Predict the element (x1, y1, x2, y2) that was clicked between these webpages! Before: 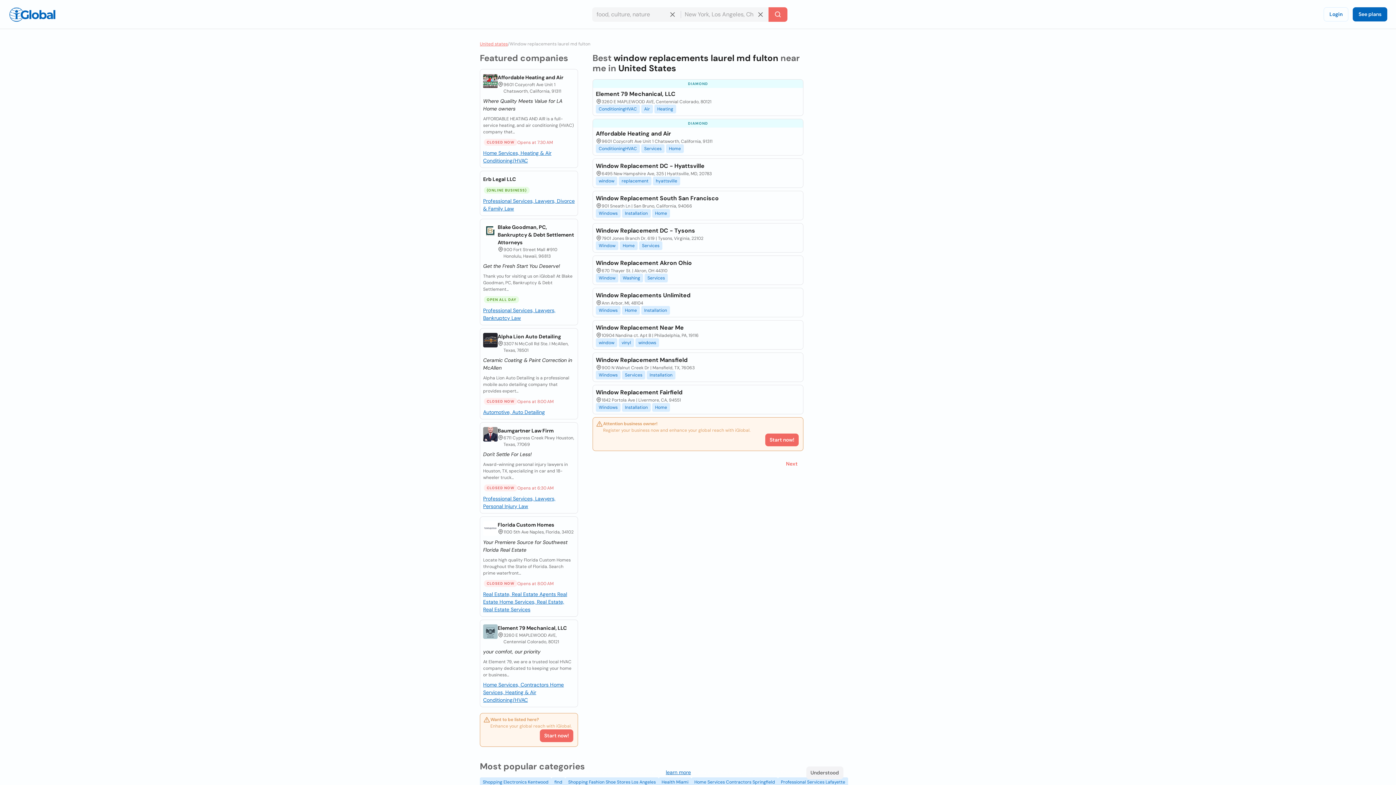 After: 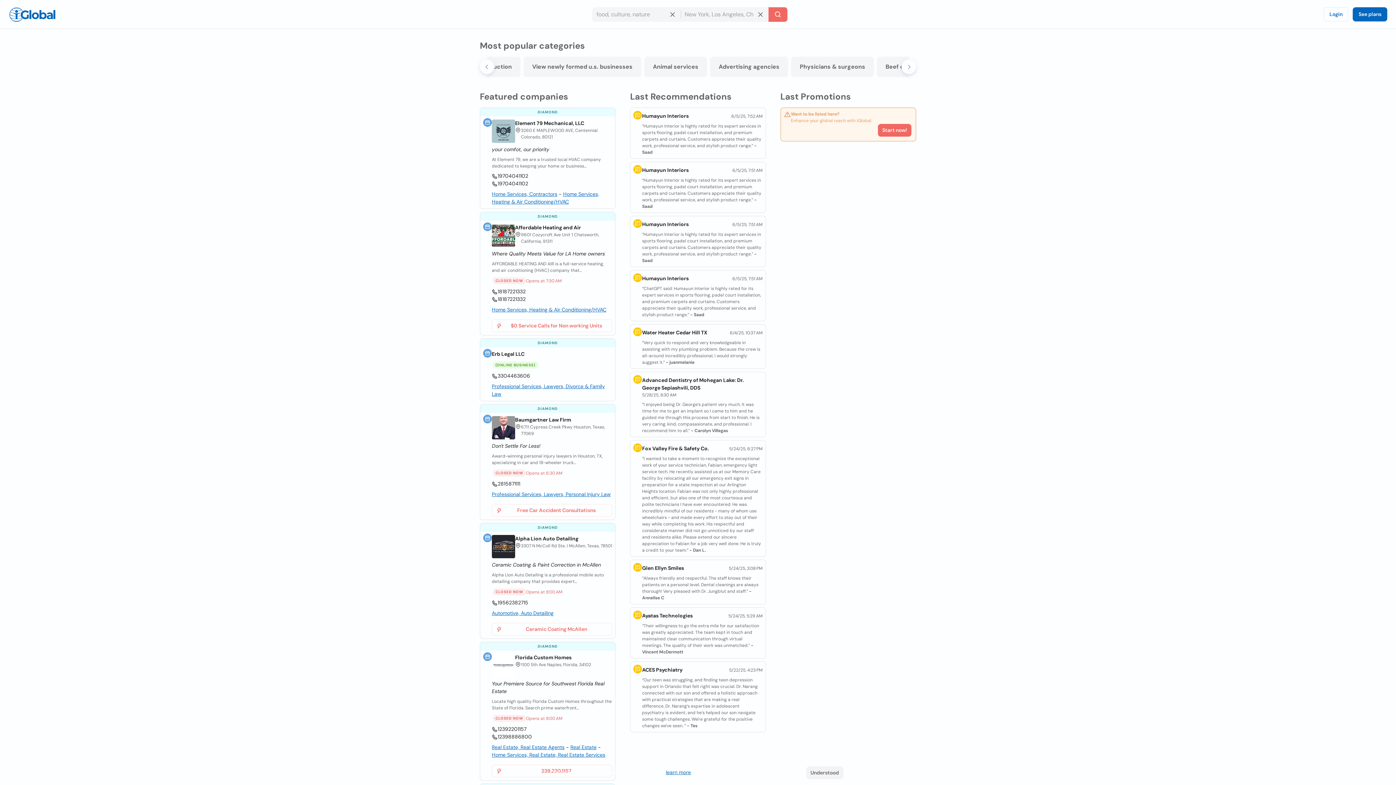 Action: label: United states bbox: (480, 40, 508, 47)